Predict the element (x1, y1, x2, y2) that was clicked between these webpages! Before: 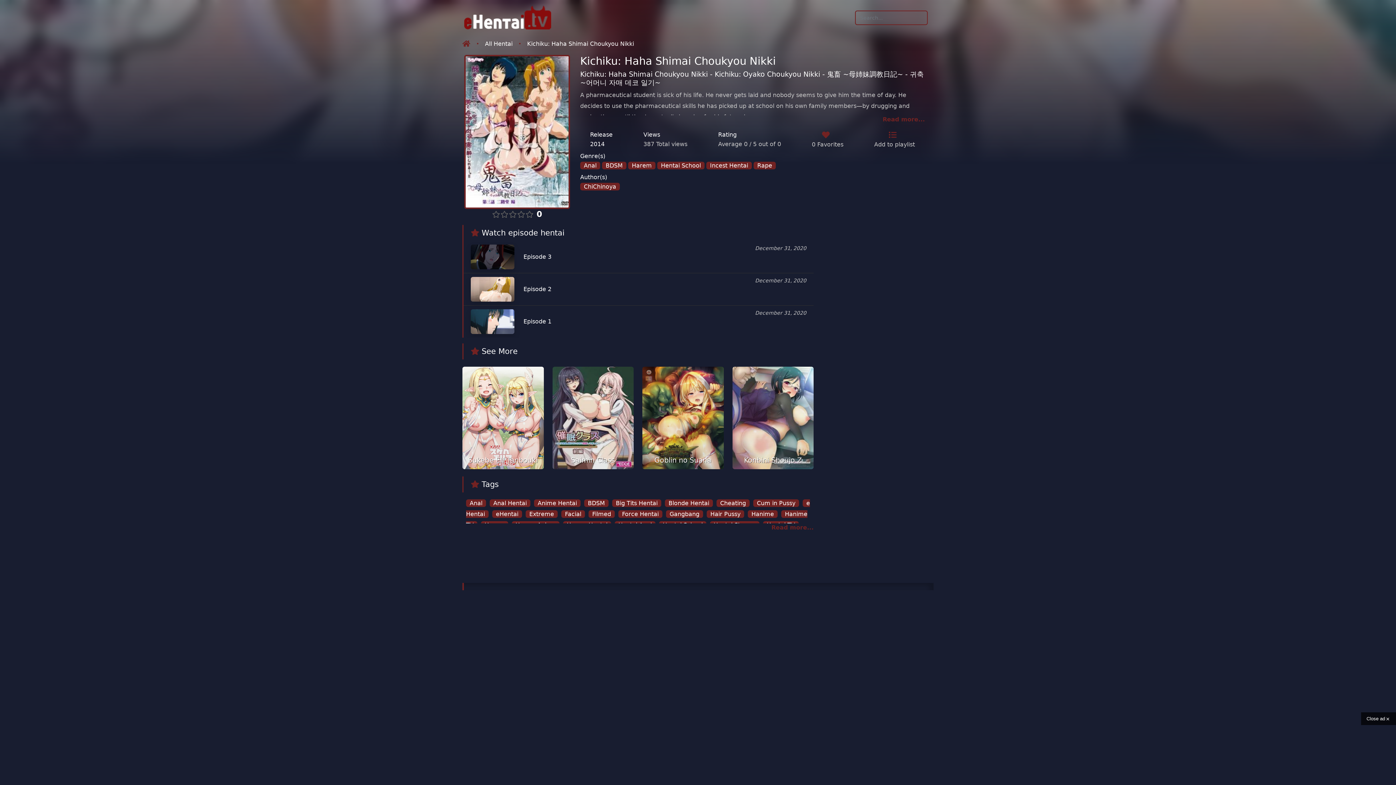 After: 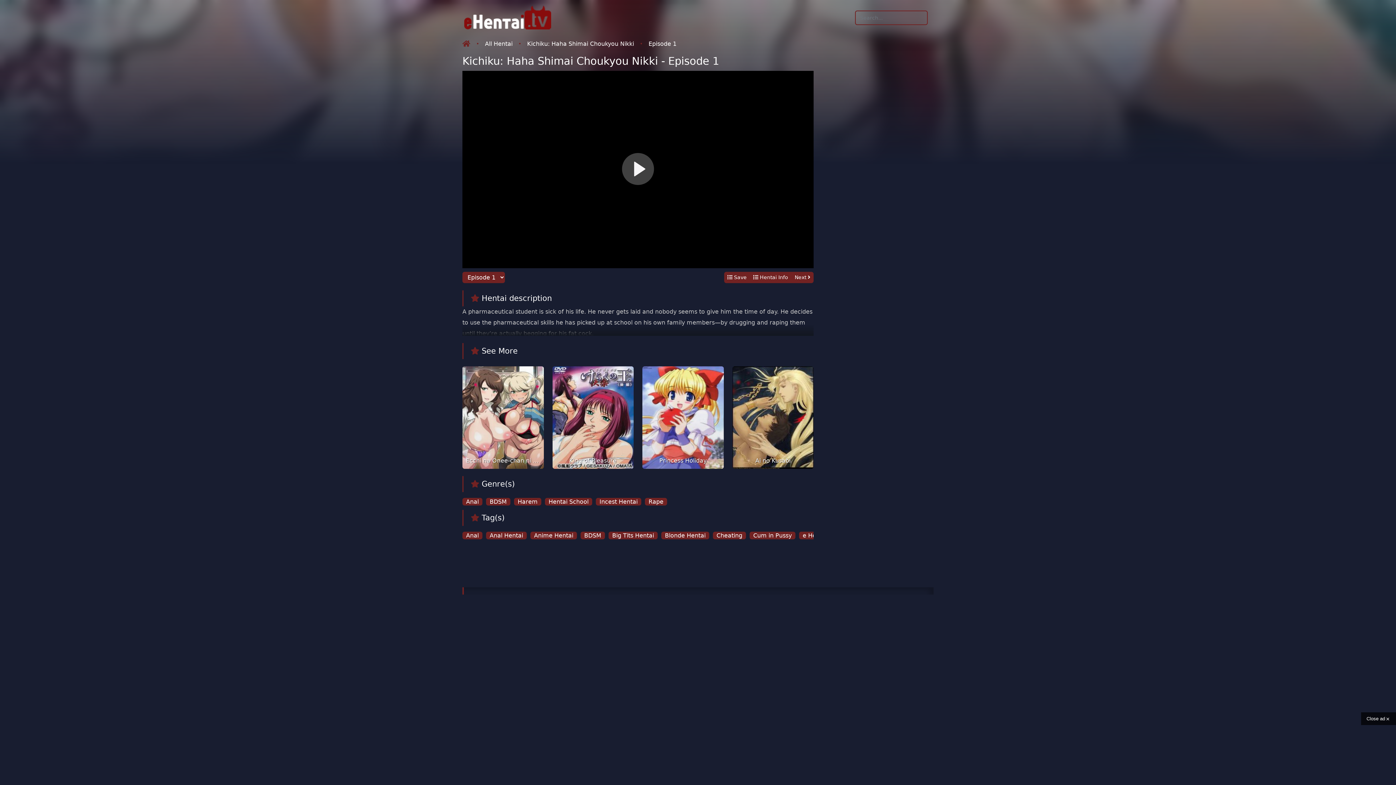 Action: label:  Episode 1 bbox: (470, 318, 551, 324)